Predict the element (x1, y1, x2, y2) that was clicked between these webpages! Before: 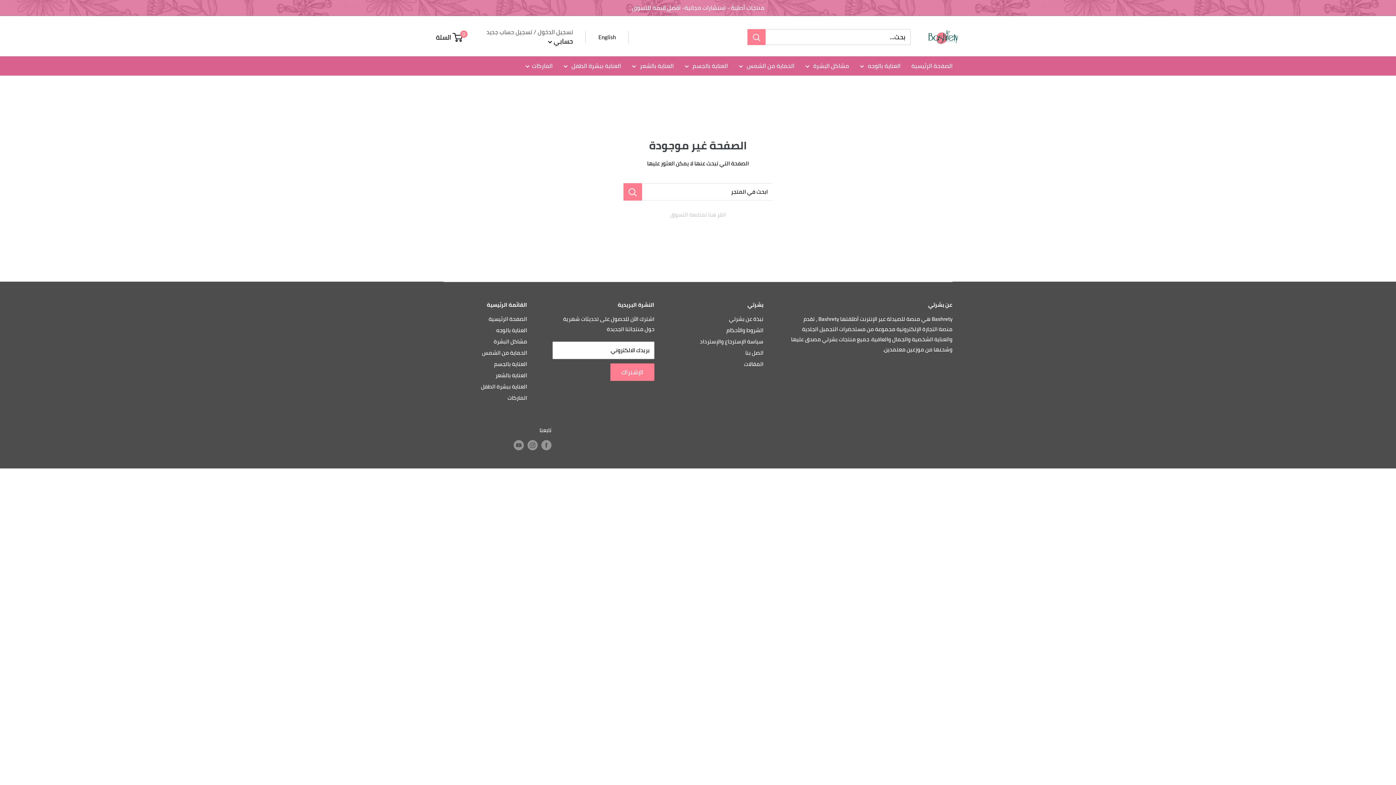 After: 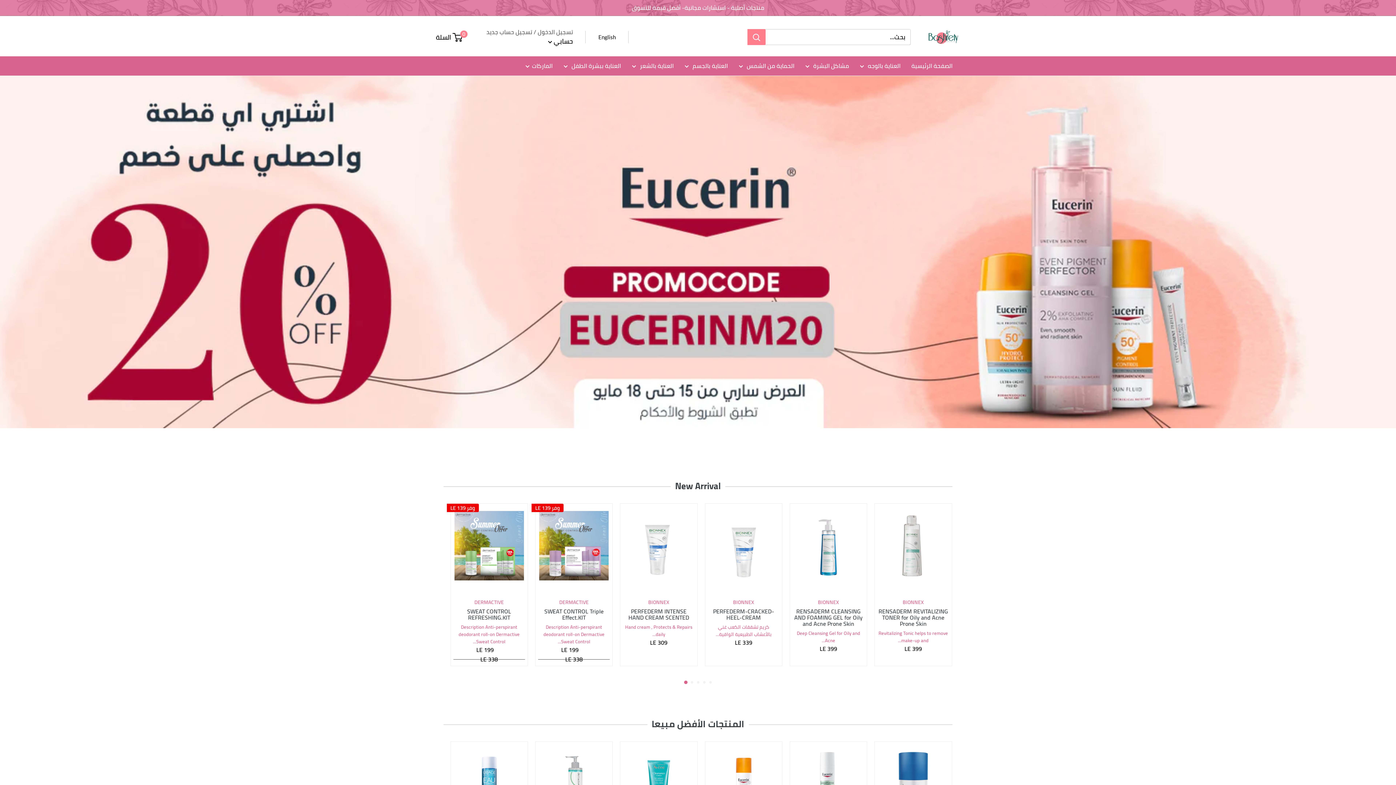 Action: bbox: (525, 60, 552, 71) label: الماركات